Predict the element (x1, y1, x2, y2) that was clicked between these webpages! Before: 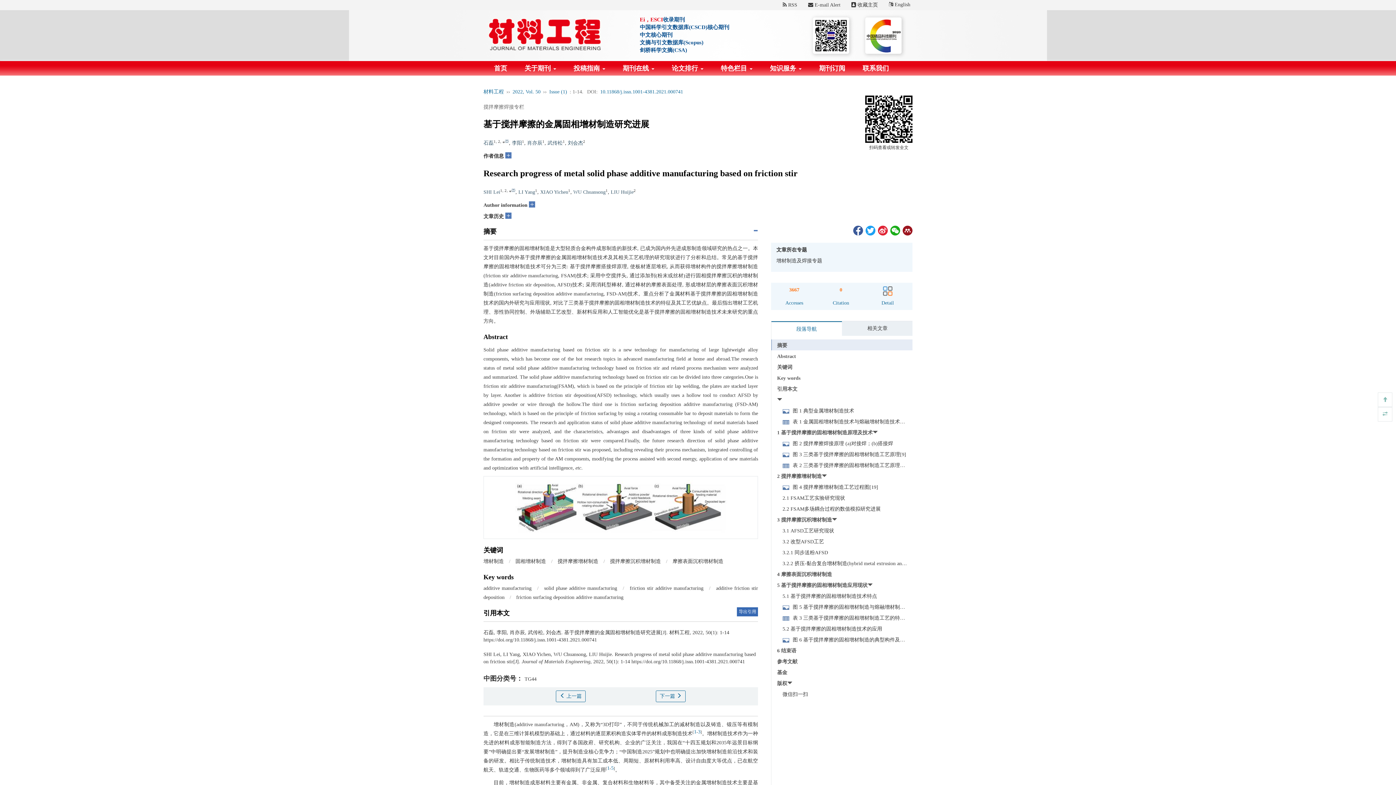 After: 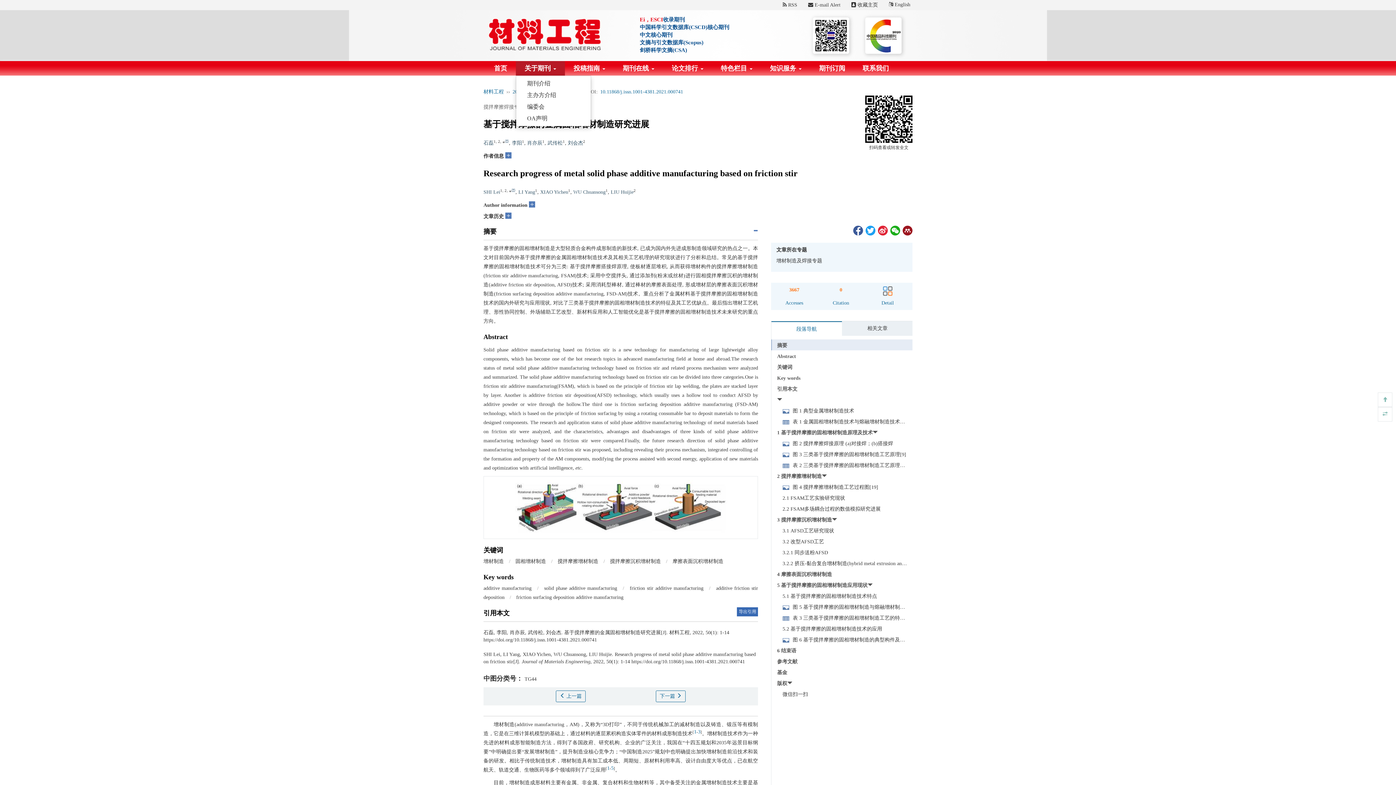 Action: bbox: (516, 61, 565, 75) label: 关于期刊 